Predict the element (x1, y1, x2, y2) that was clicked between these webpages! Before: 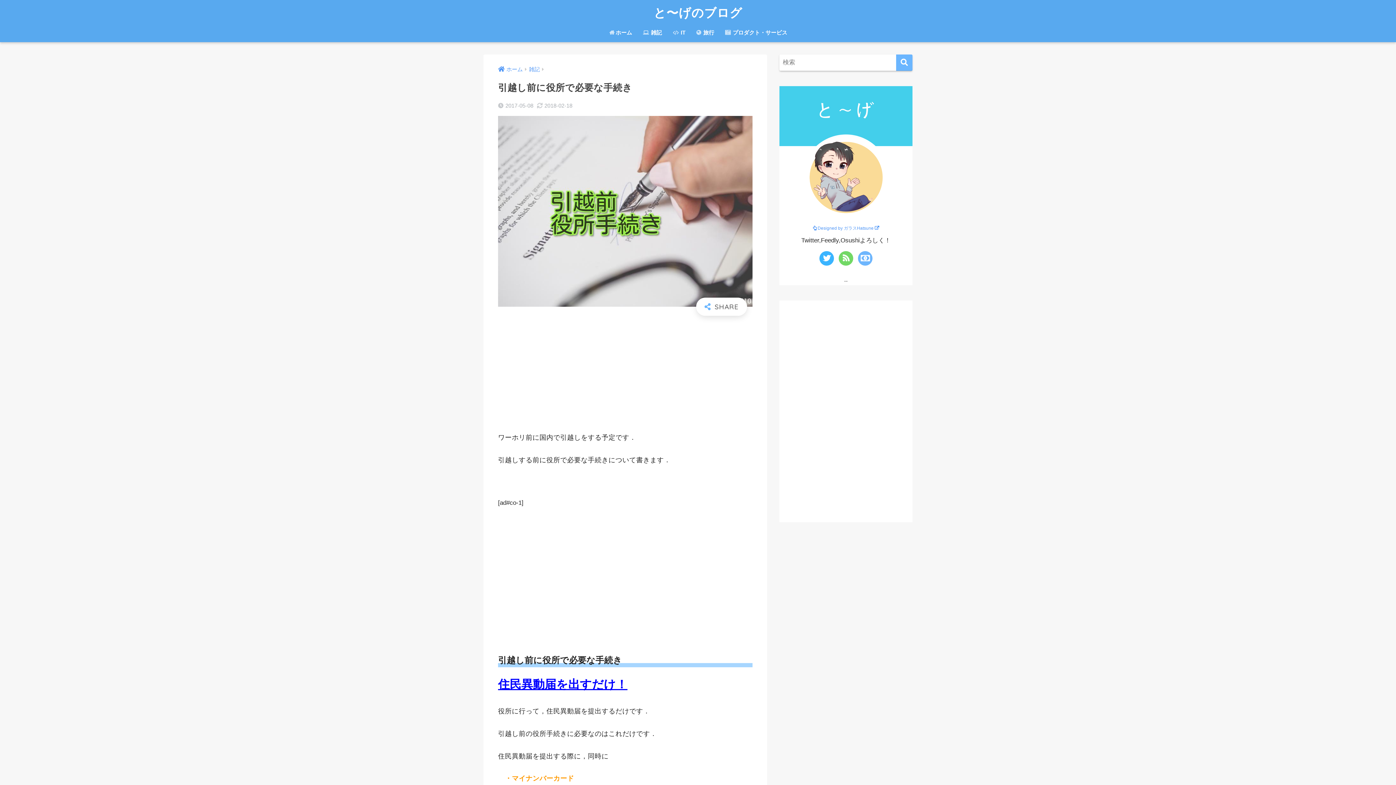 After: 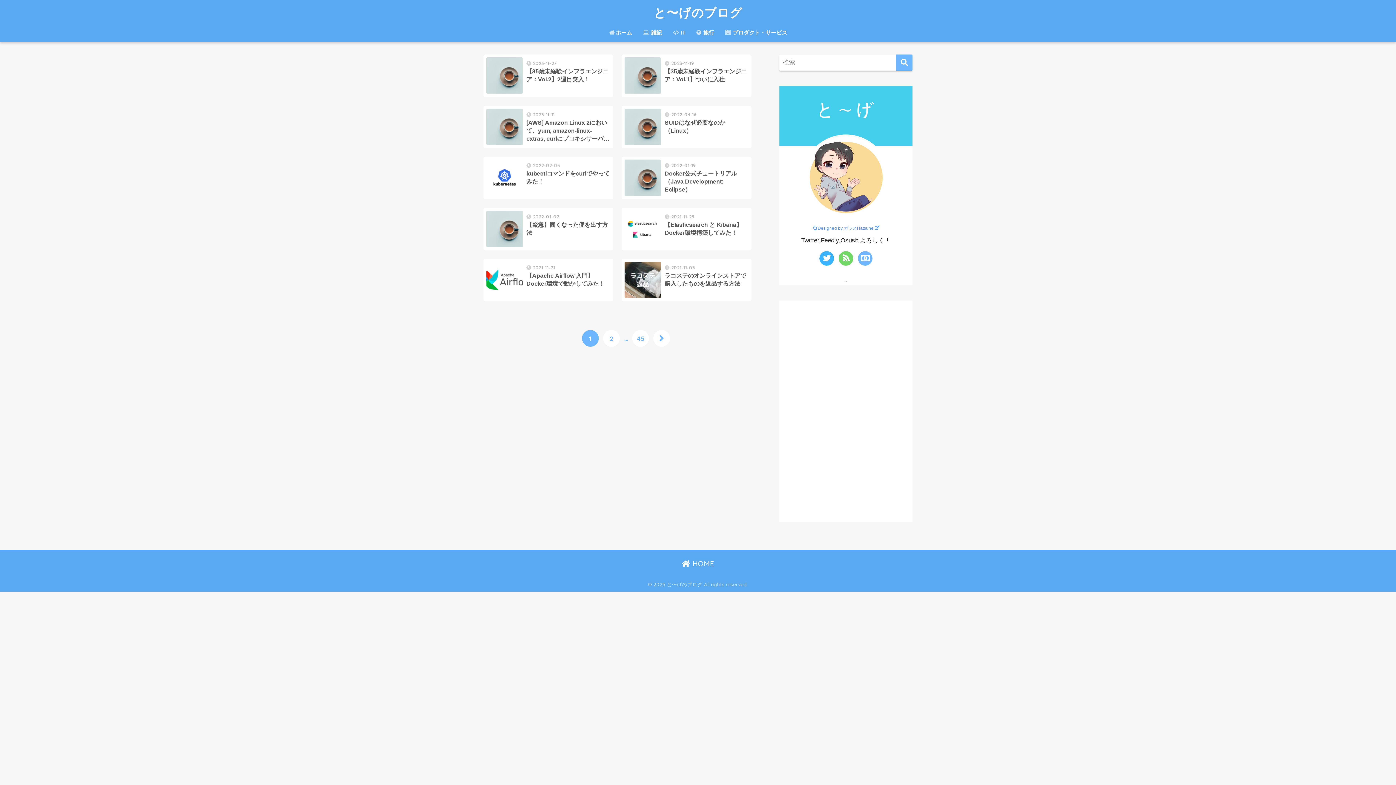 Action: label: ホーム bbox: (603, 25, 637, 42)